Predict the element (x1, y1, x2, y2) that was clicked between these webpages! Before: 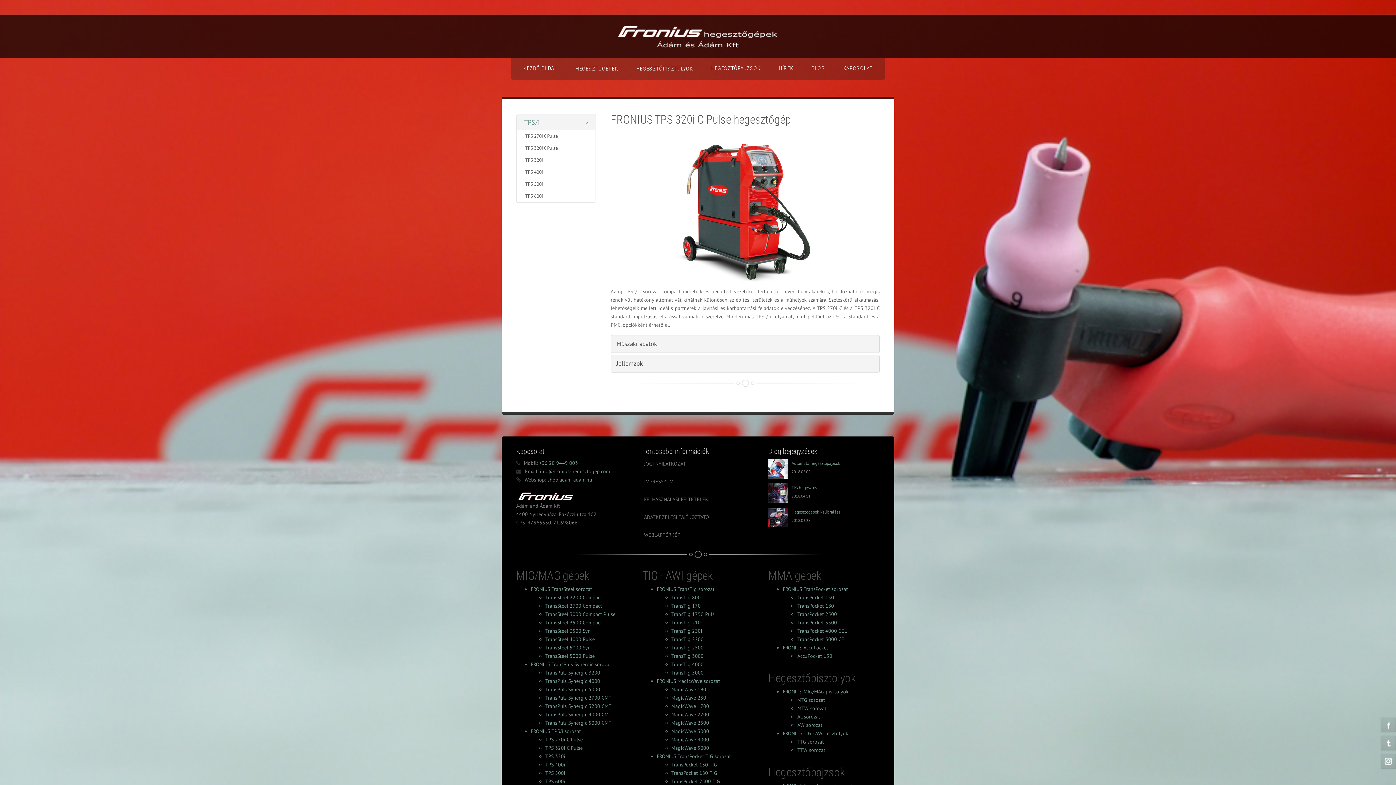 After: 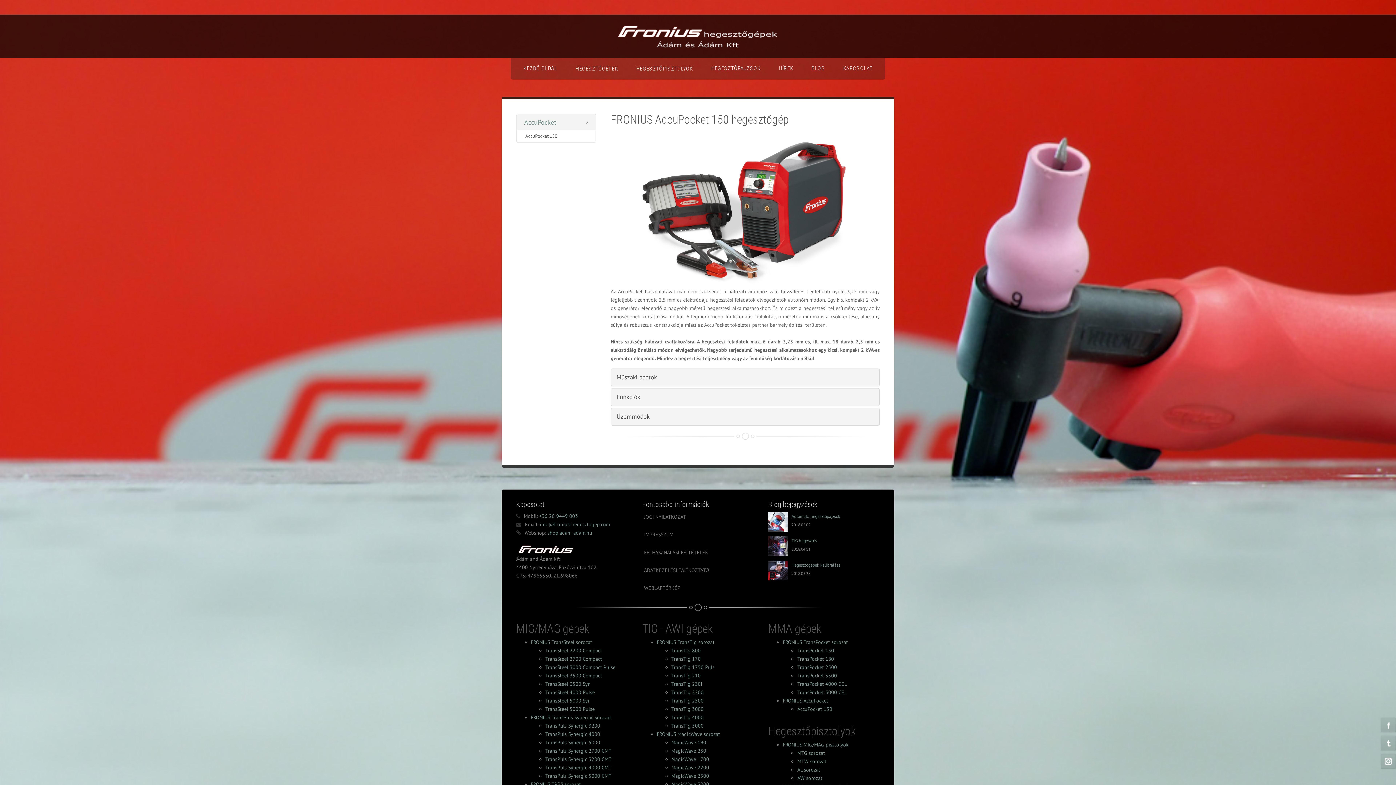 Action: bbox: (797, 653, 832, 659) label: AccuPocket 150